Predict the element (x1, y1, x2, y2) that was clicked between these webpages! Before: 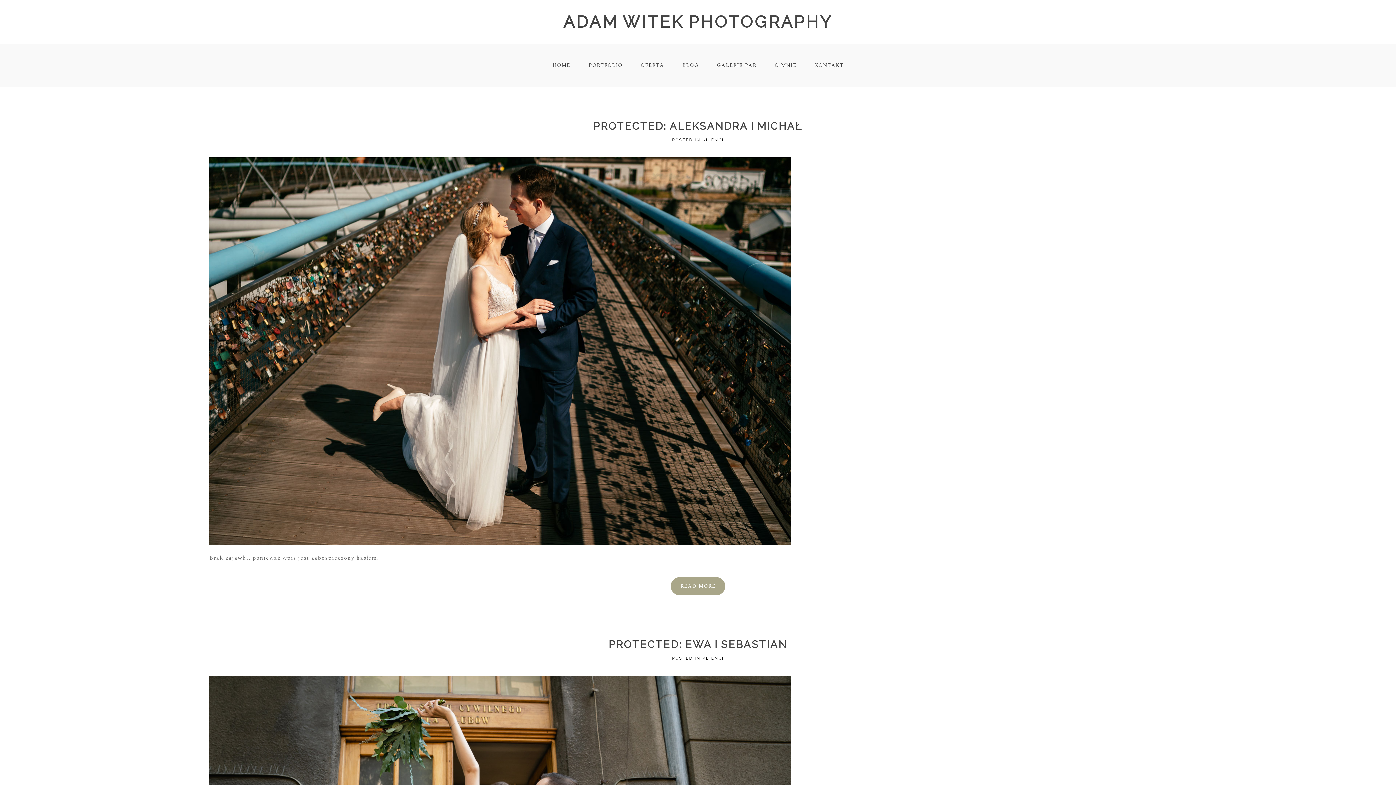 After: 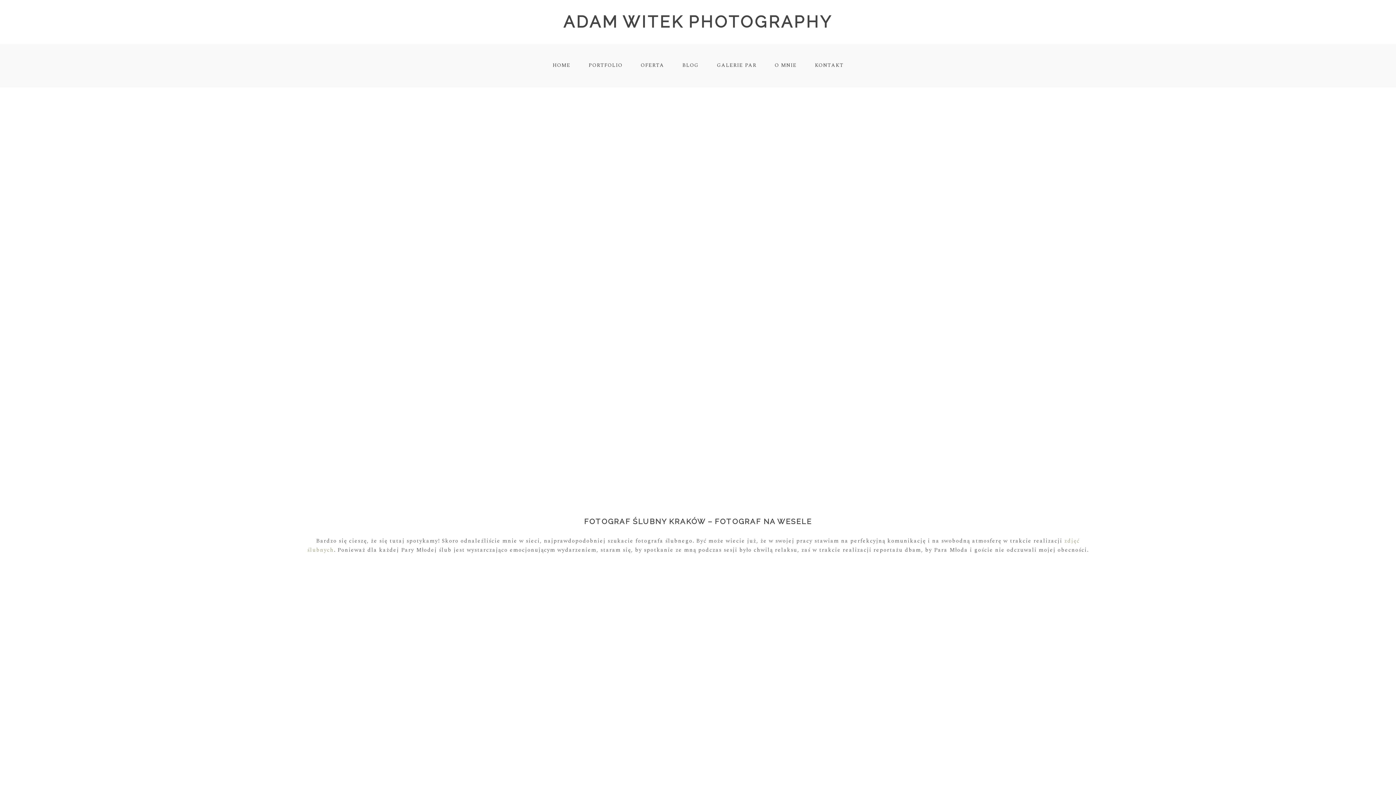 Action: bbox: (774, 61, 796, 69) label: O MNIE